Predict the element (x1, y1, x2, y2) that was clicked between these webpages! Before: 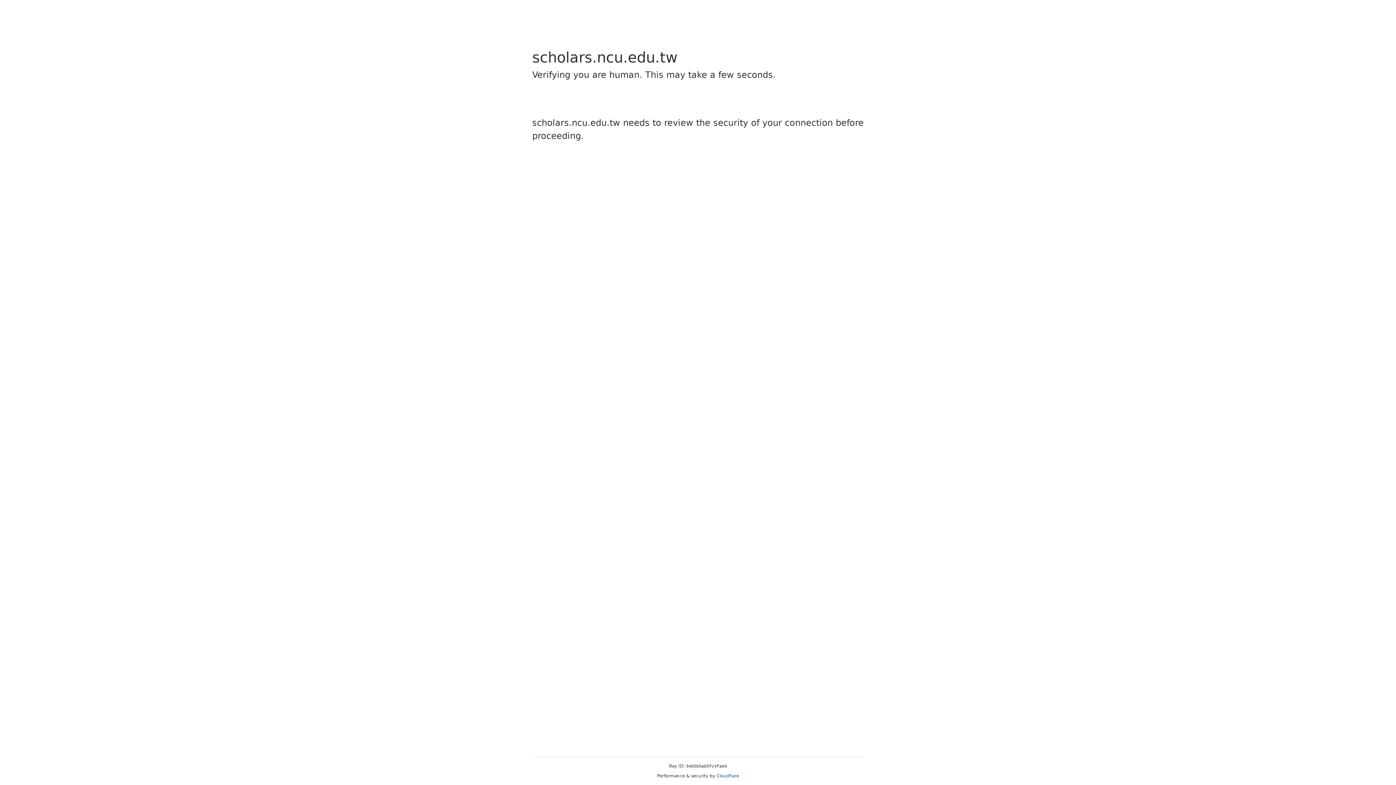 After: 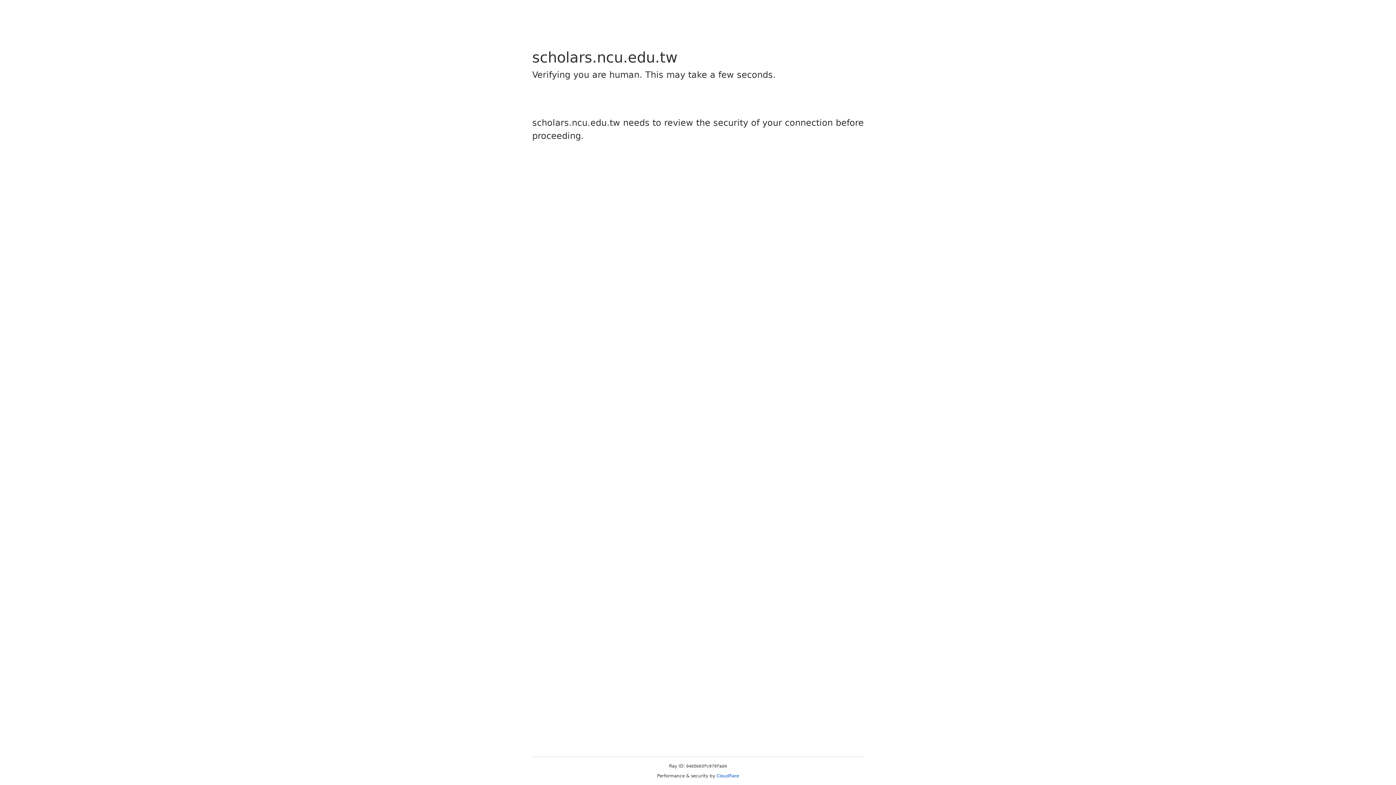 Action: label: Cloudflare bbox: (716, 773, 739, 778)